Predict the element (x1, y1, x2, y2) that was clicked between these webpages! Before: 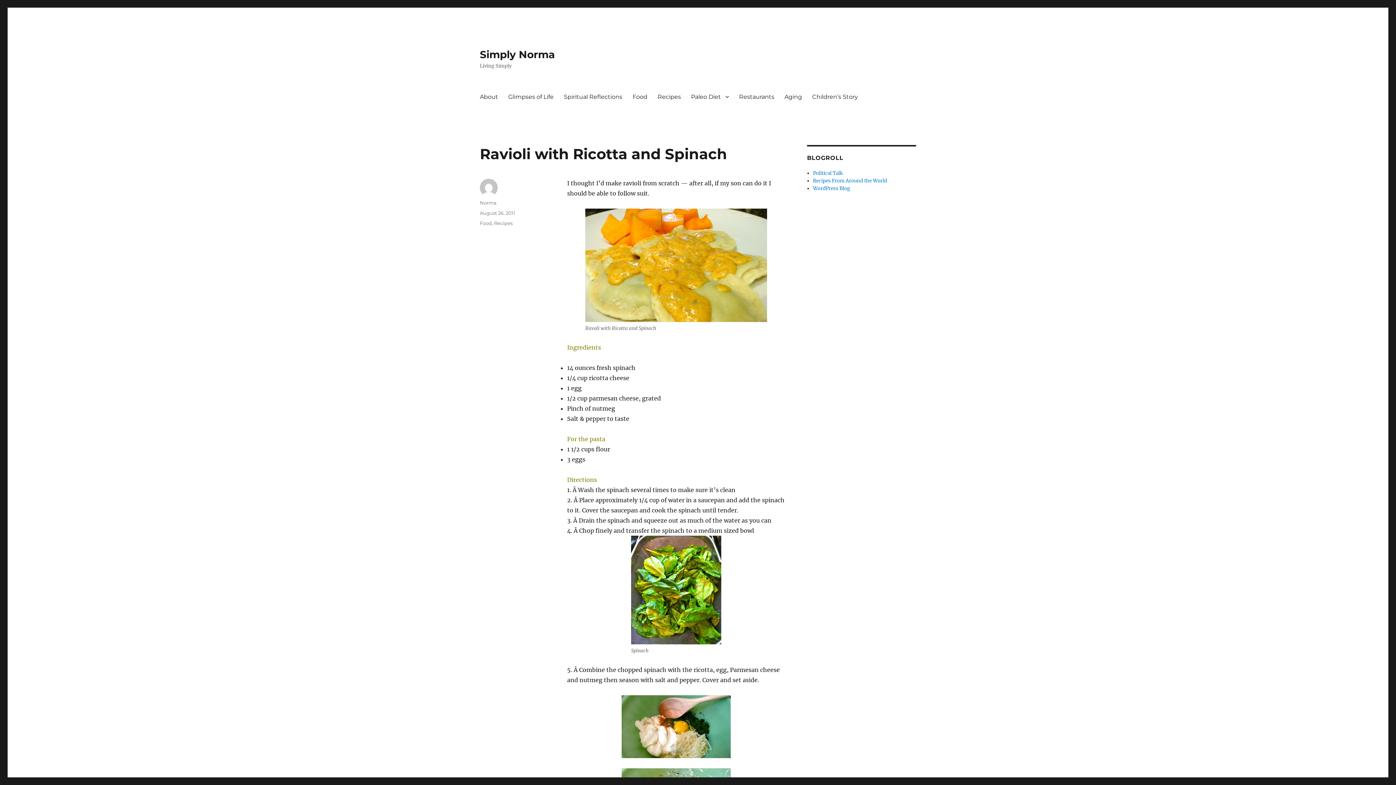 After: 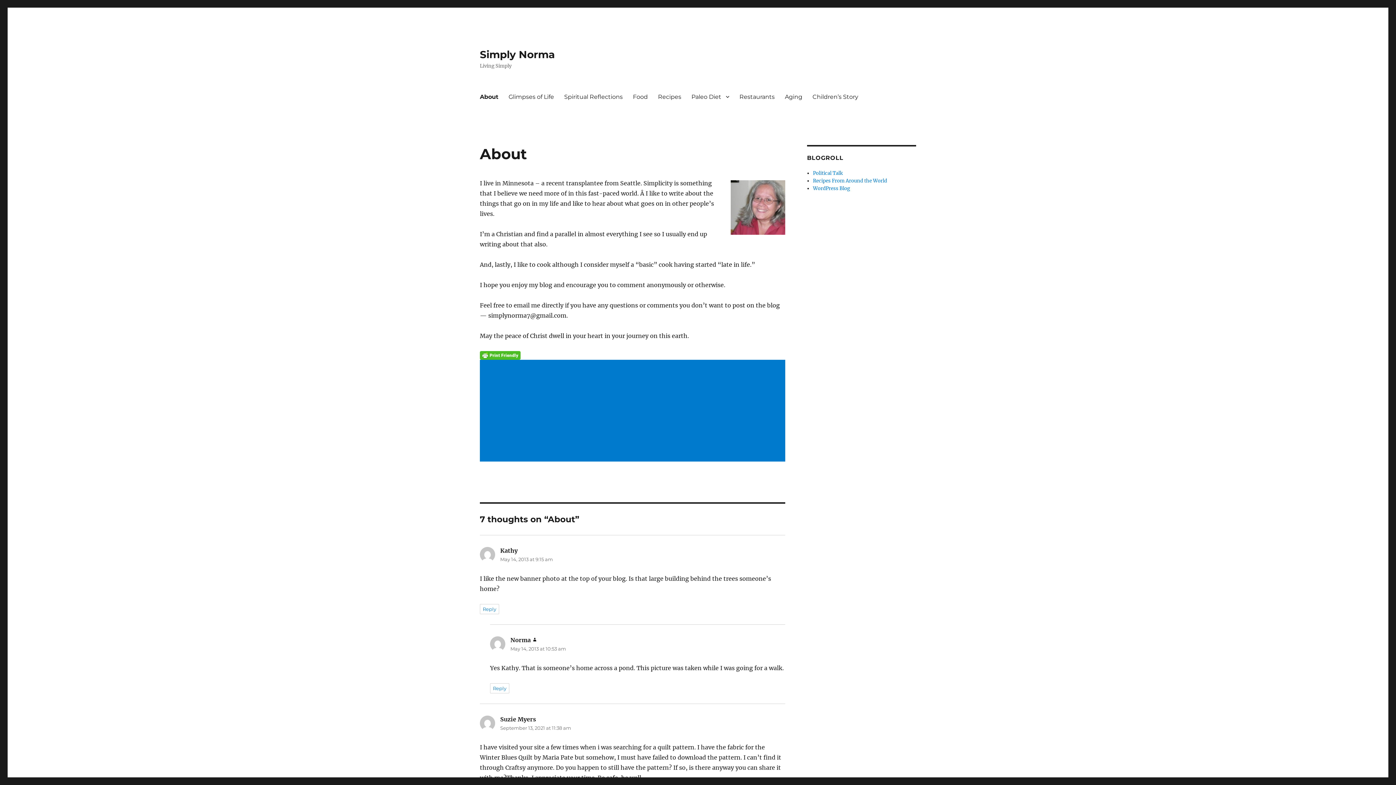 Action: label: About bbox: (474, 89, 503, 104)